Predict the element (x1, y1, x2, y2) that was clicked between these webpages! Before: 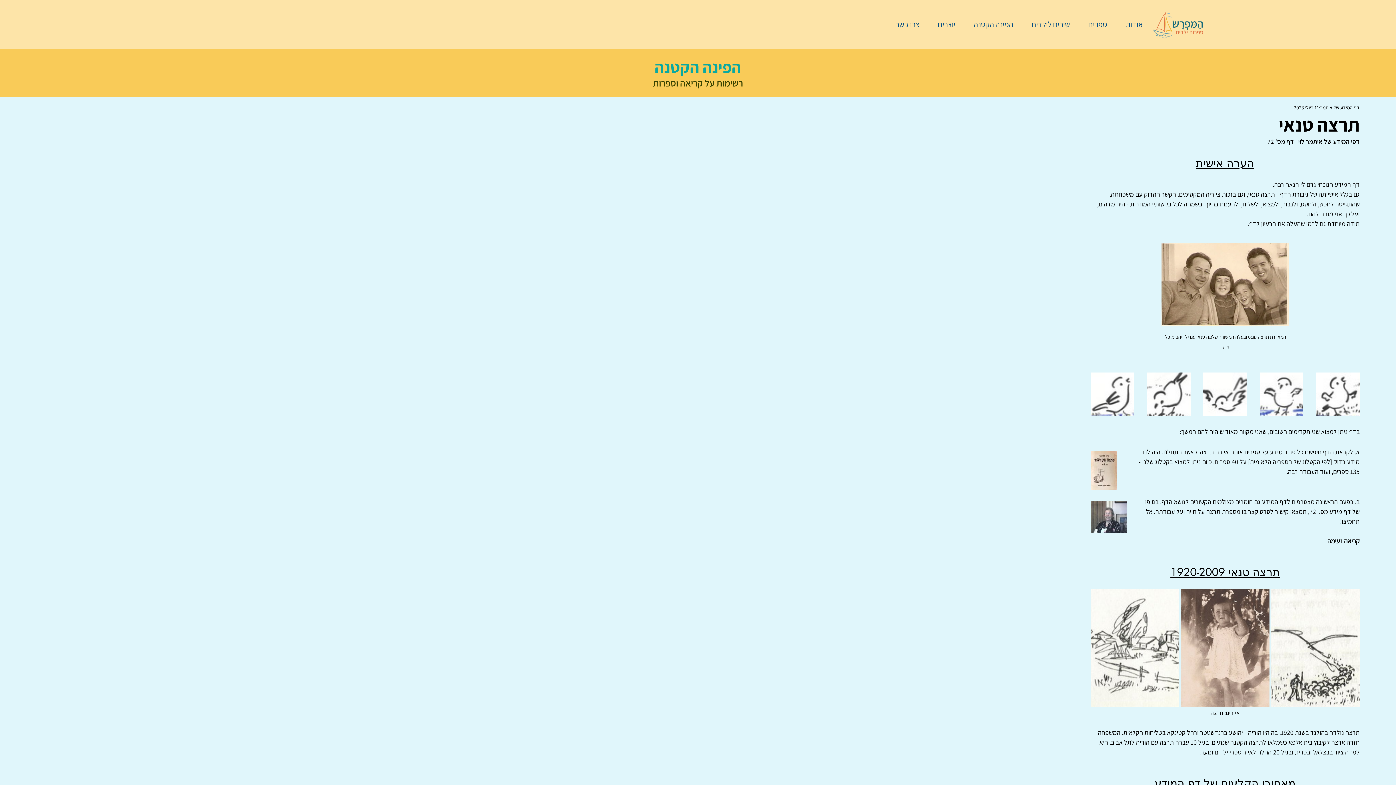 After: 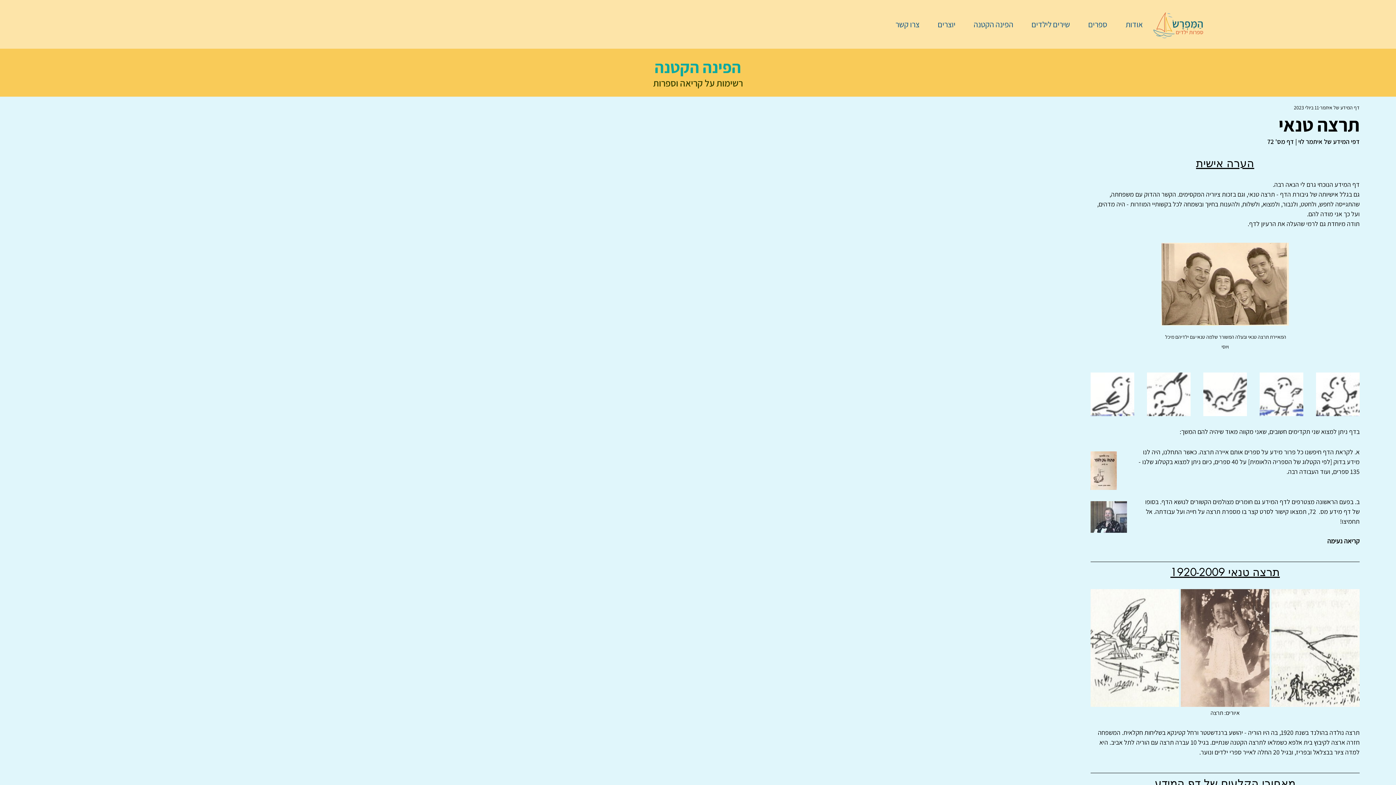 Action: bbox: (1075, 15, 1112, 33) label: ספרים